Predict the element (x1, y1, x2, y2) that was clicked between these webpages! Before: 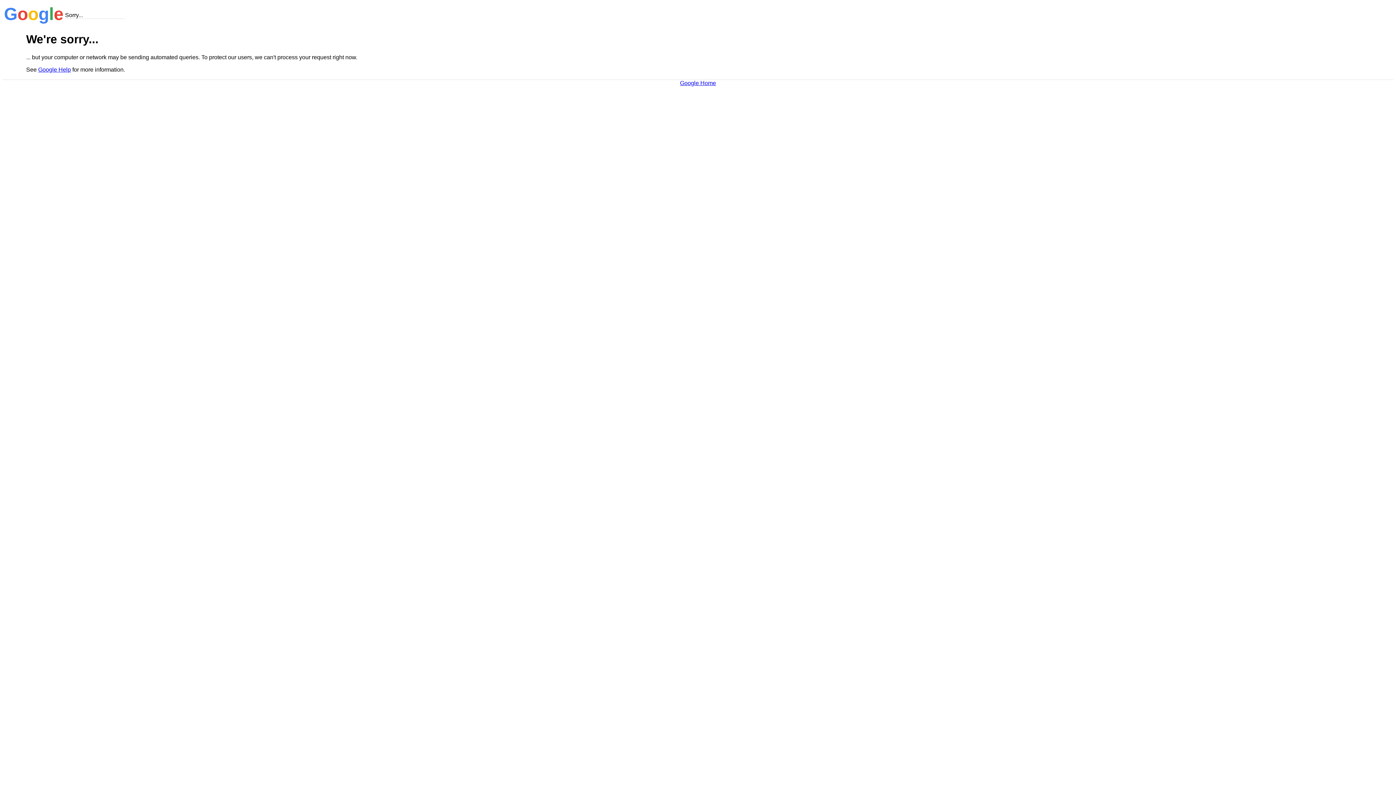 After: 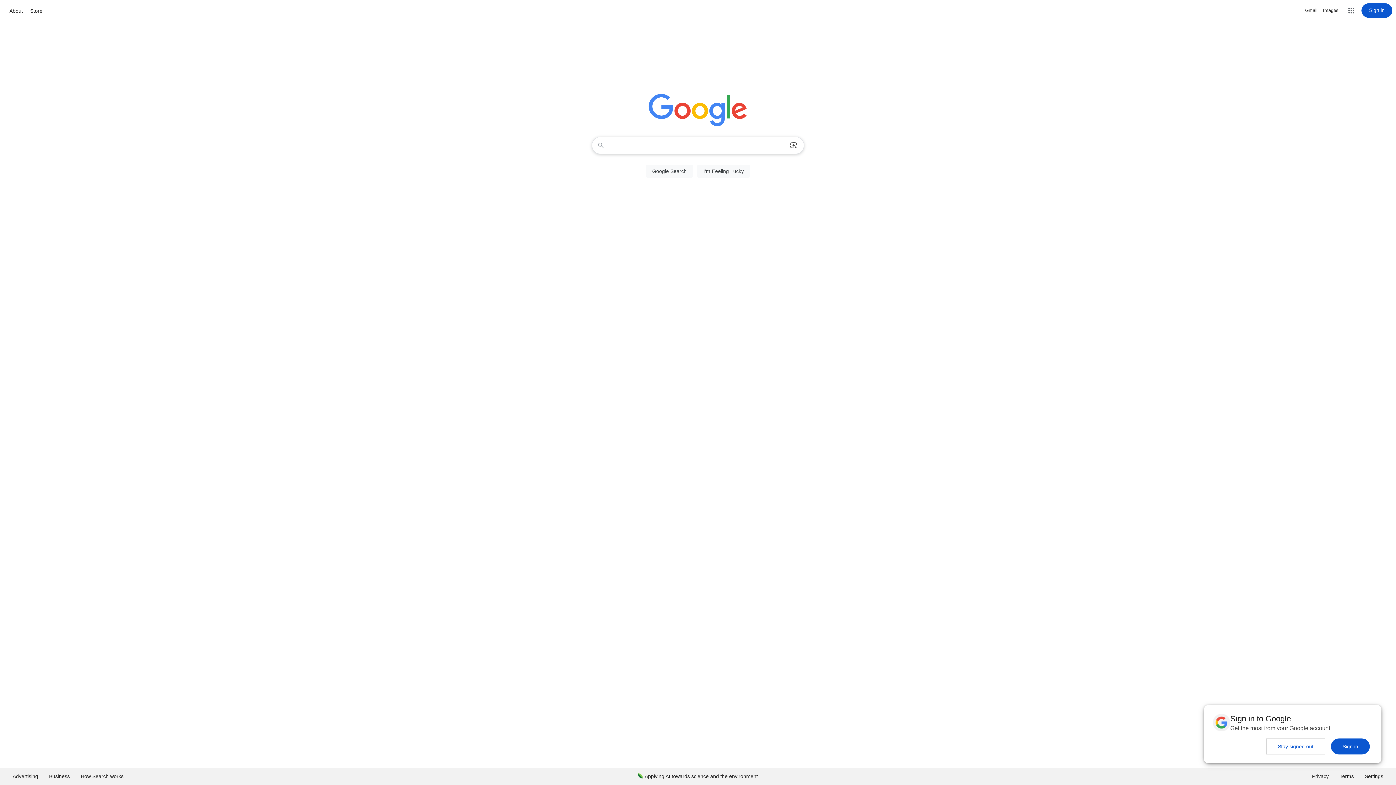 Action: label: Google Home bbox: (680, 79, 716, 86)